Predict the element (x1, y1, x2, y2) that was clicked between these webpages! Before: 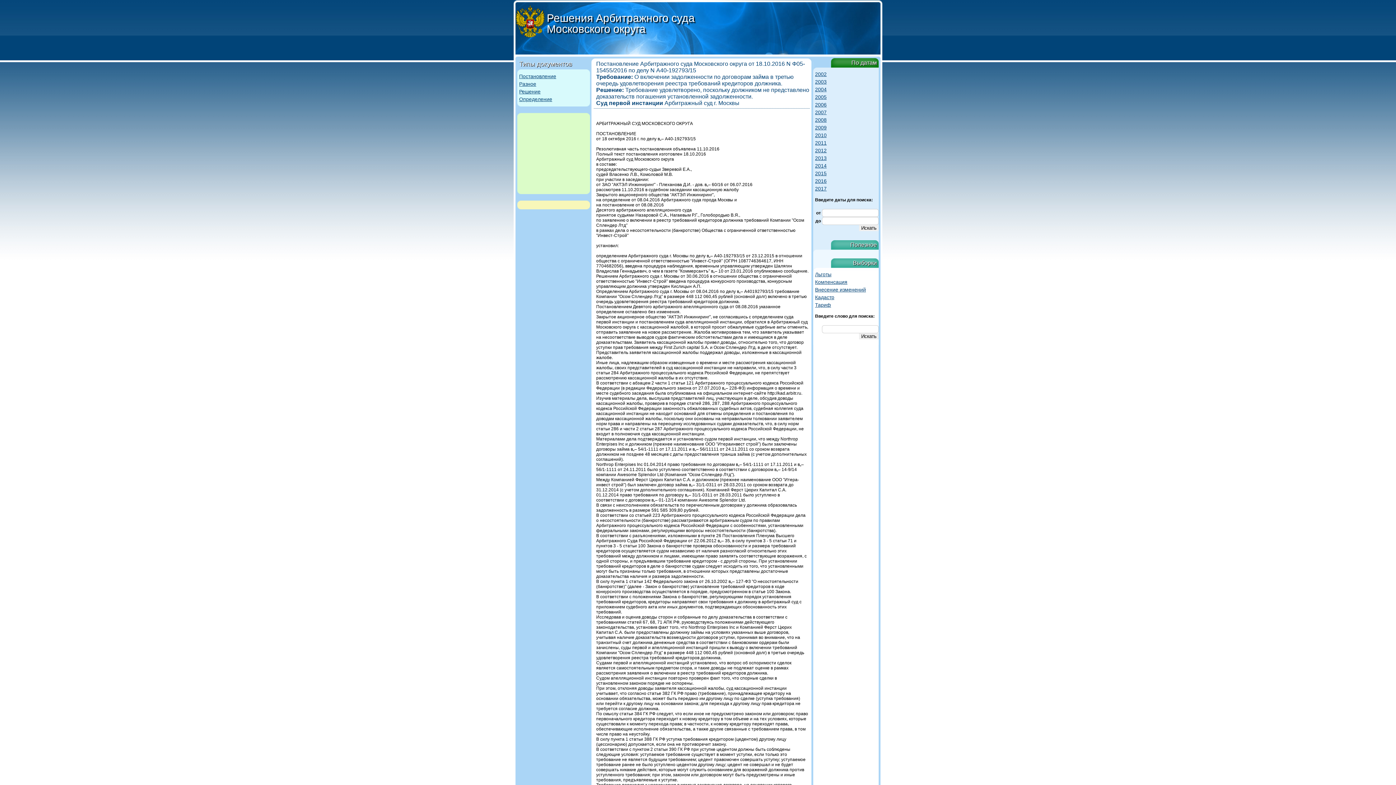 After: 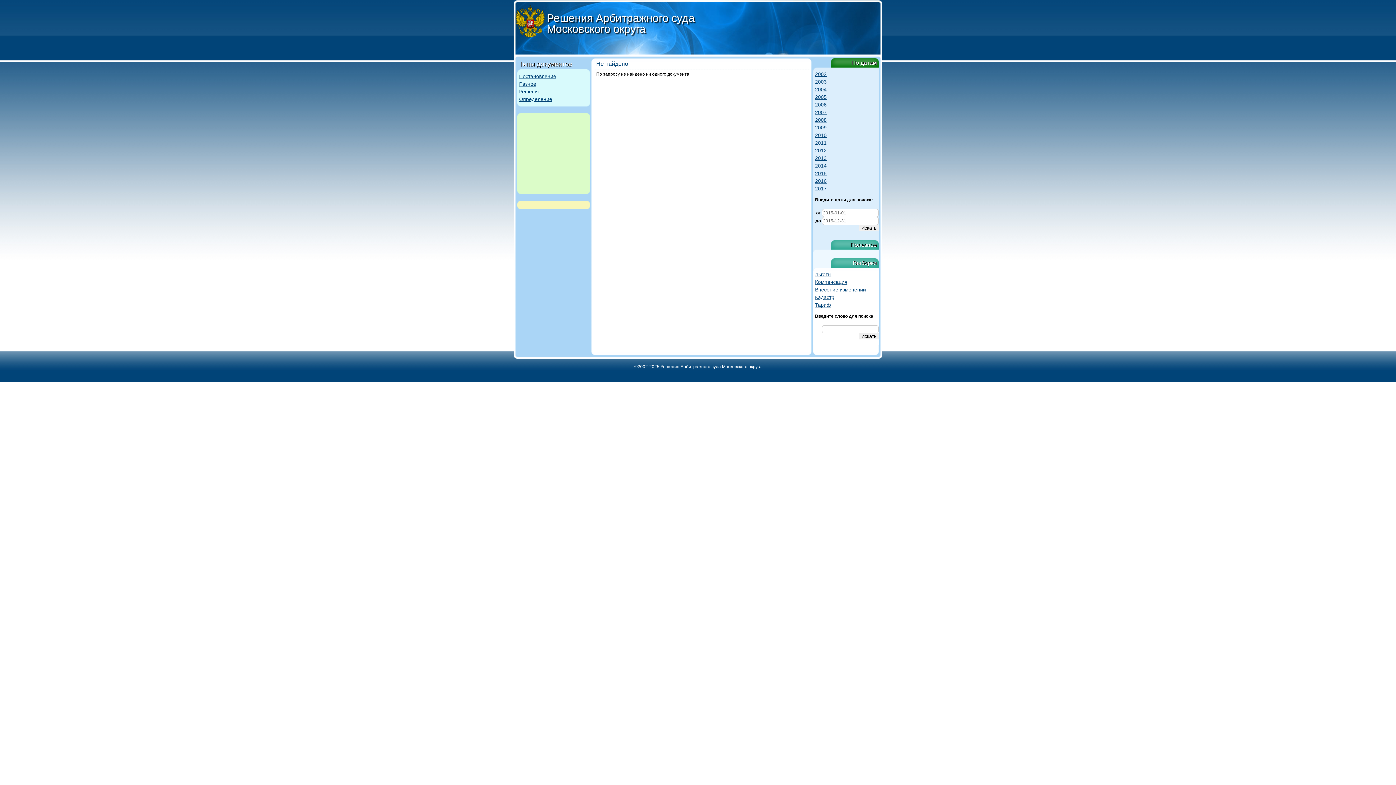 Action: label: 2015 bbox: (815, 170, 826, 176)